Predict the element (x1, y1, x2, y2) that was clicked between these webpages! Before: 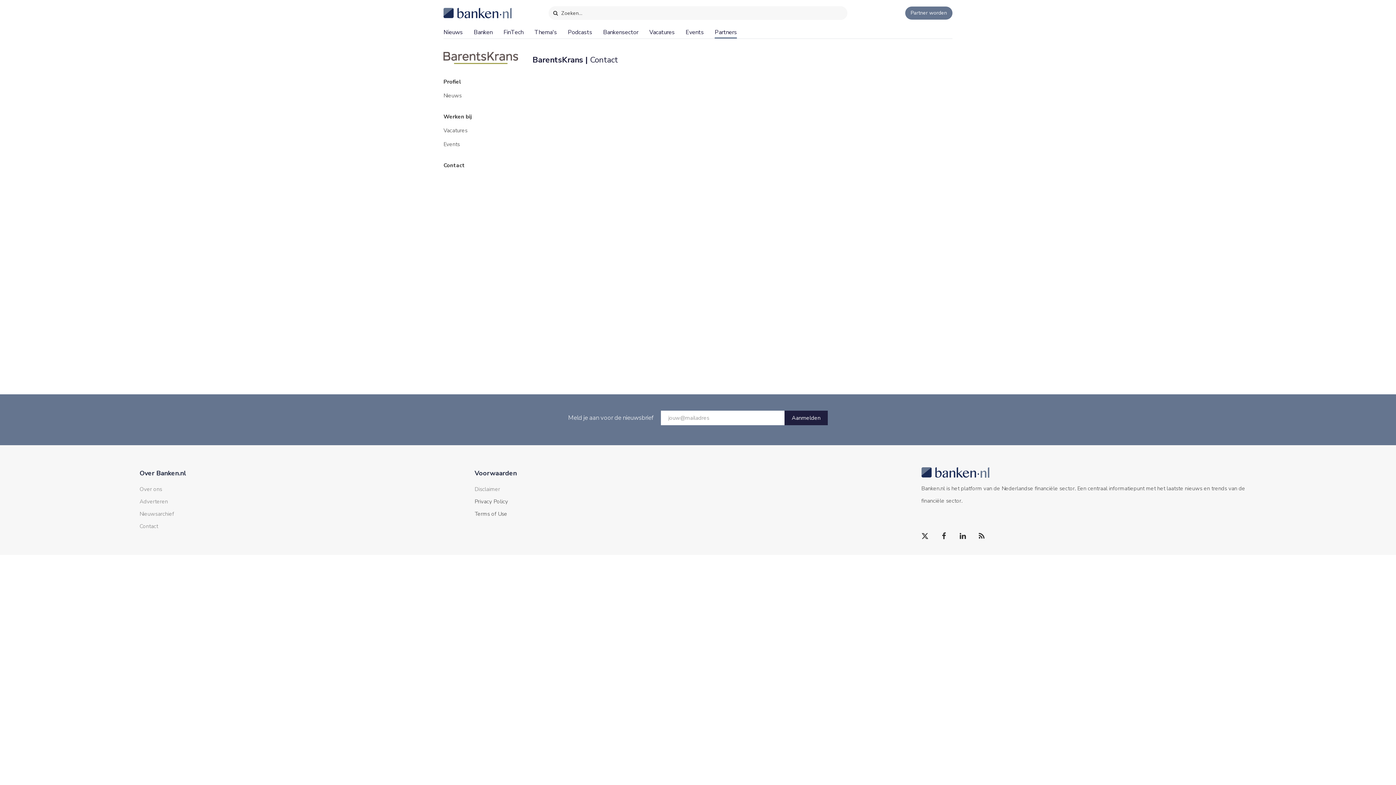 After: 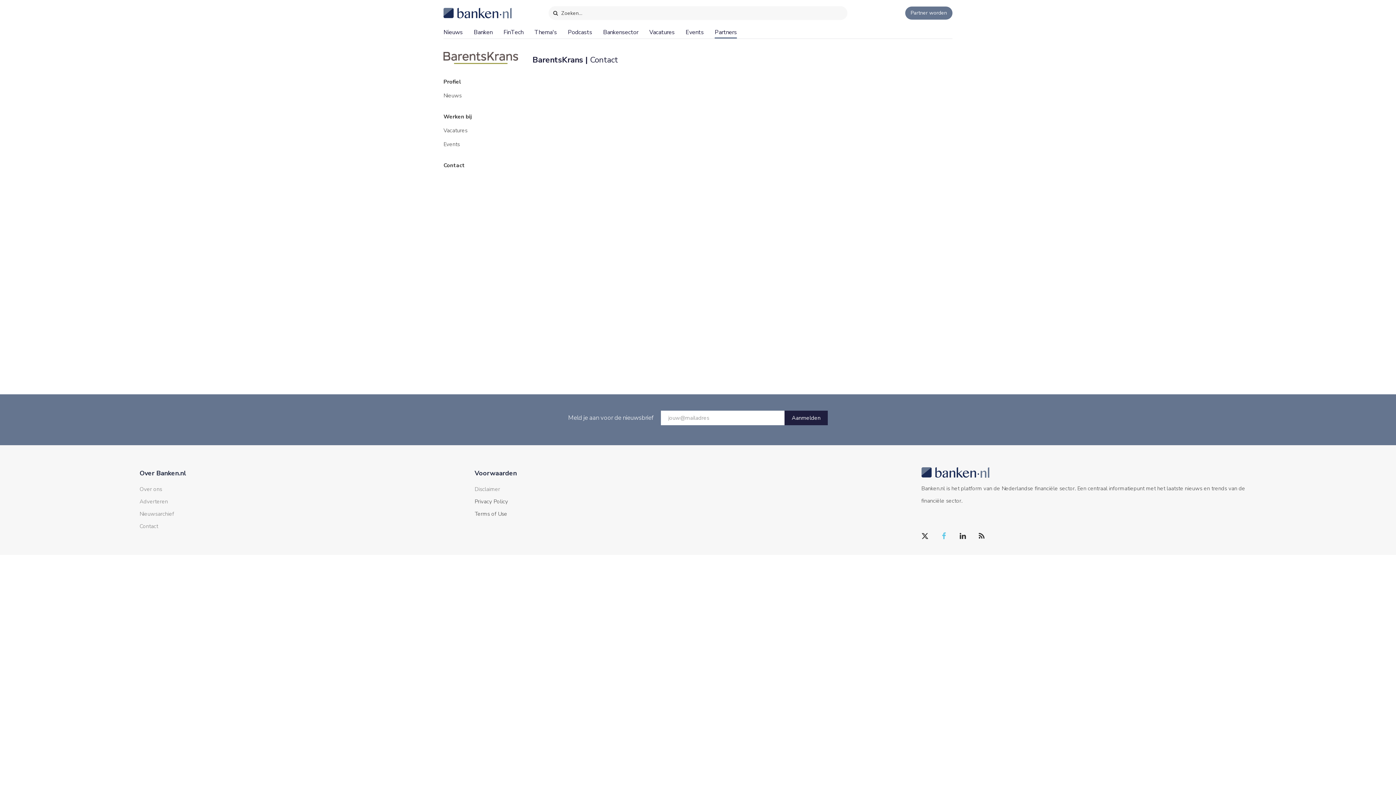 Action: bbox: (940, 532, 948, 540)